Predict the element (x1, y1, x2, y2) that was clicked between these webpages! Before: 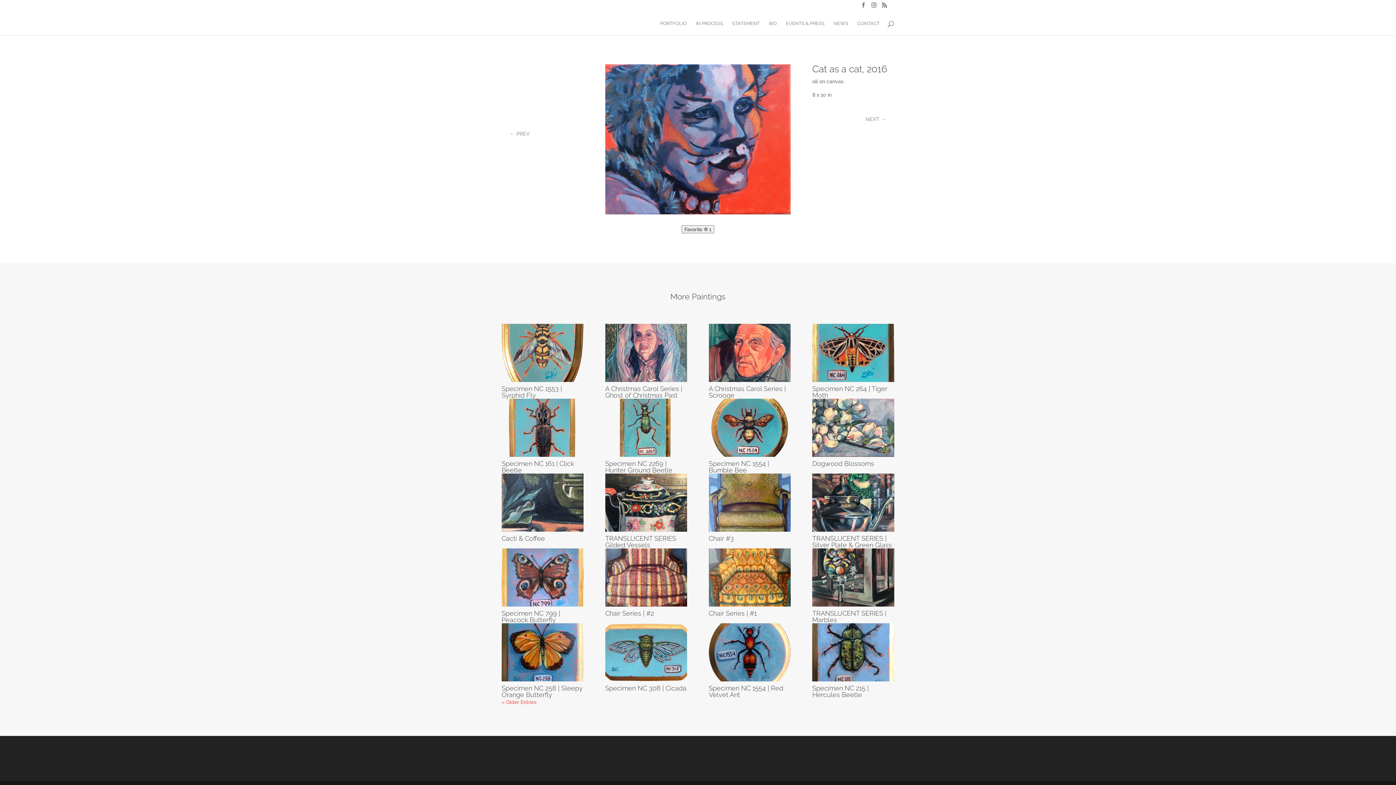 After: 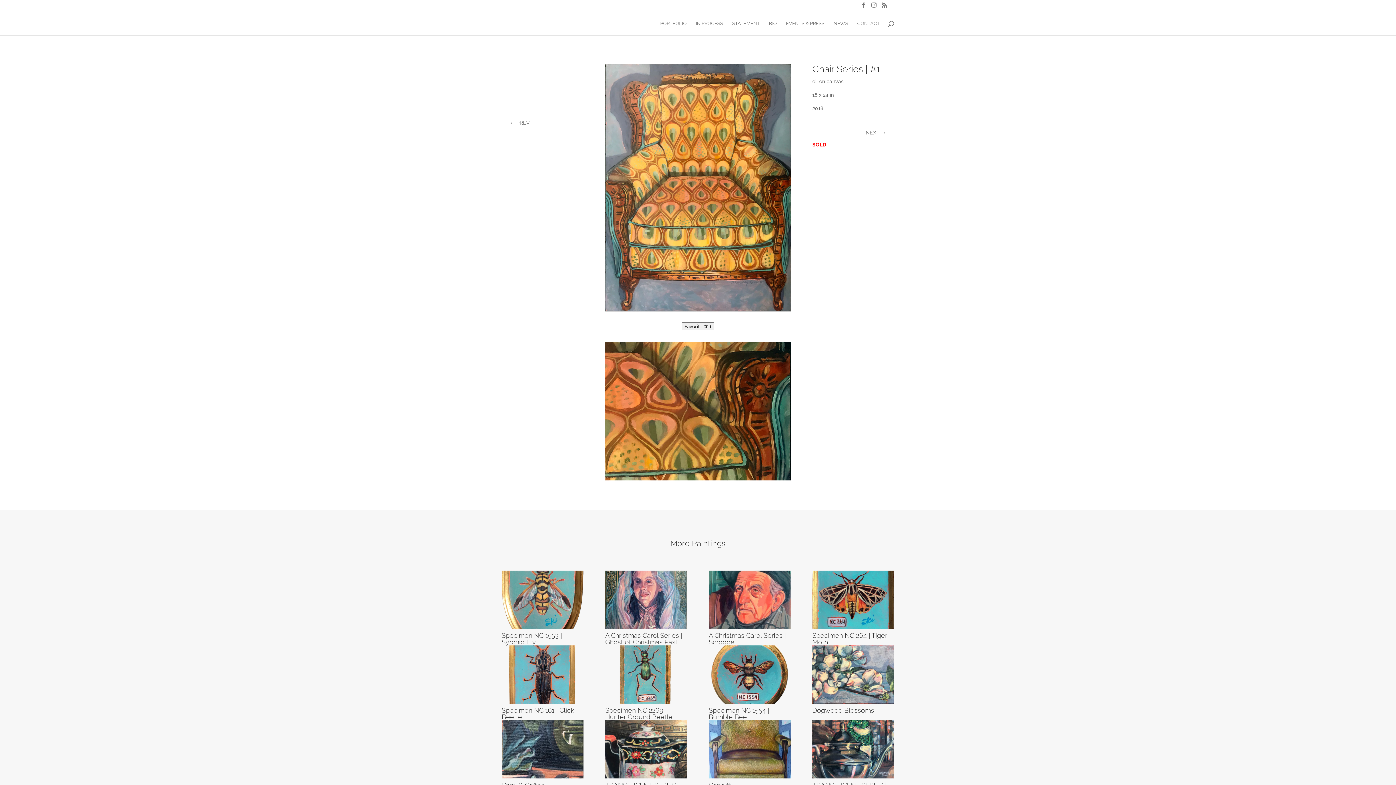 Action: bbox: (708, 548, 790, 606)